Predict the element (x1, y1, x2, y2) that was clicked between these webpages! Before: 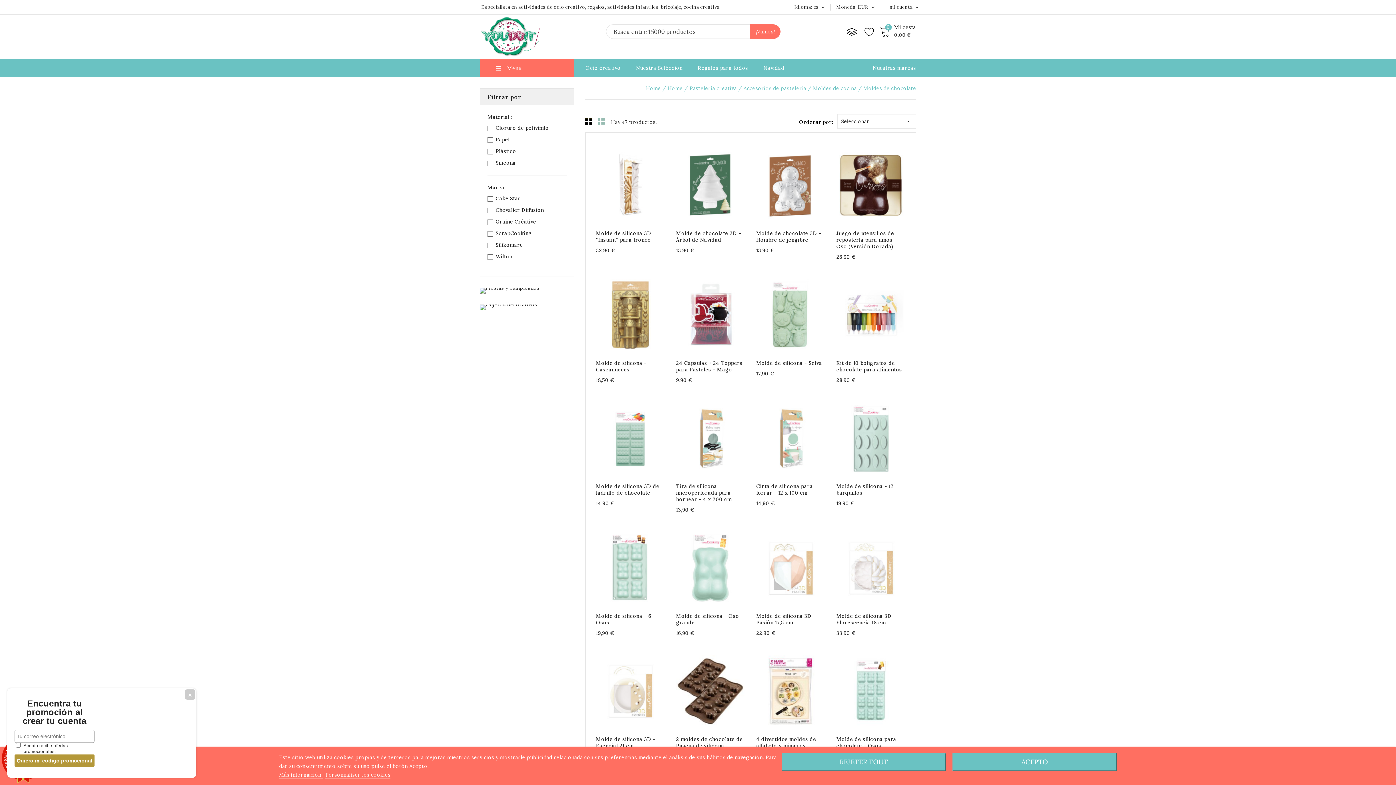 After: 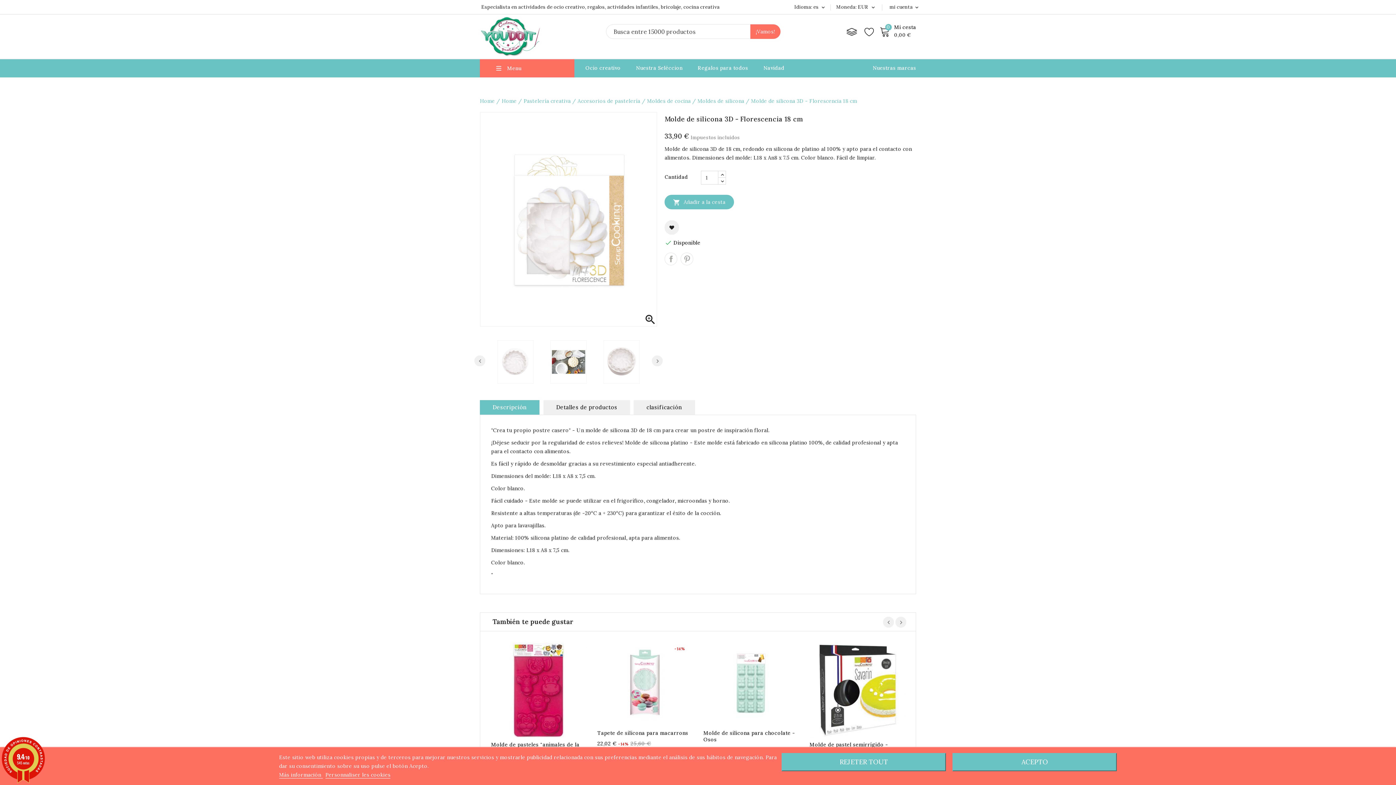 Action: bbox: (836, 613, 905, 626) label: Molde de silicona 3D - Florescencia 18 cm